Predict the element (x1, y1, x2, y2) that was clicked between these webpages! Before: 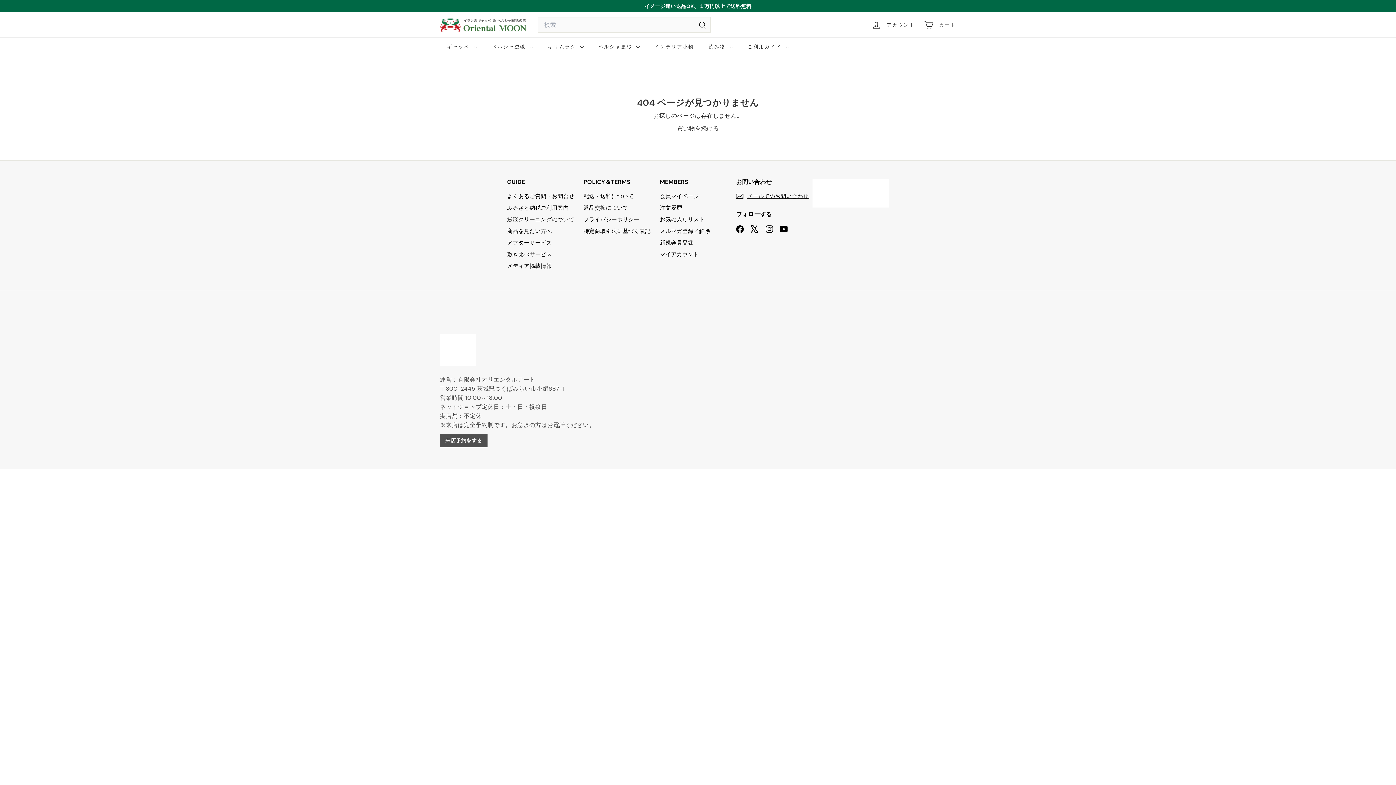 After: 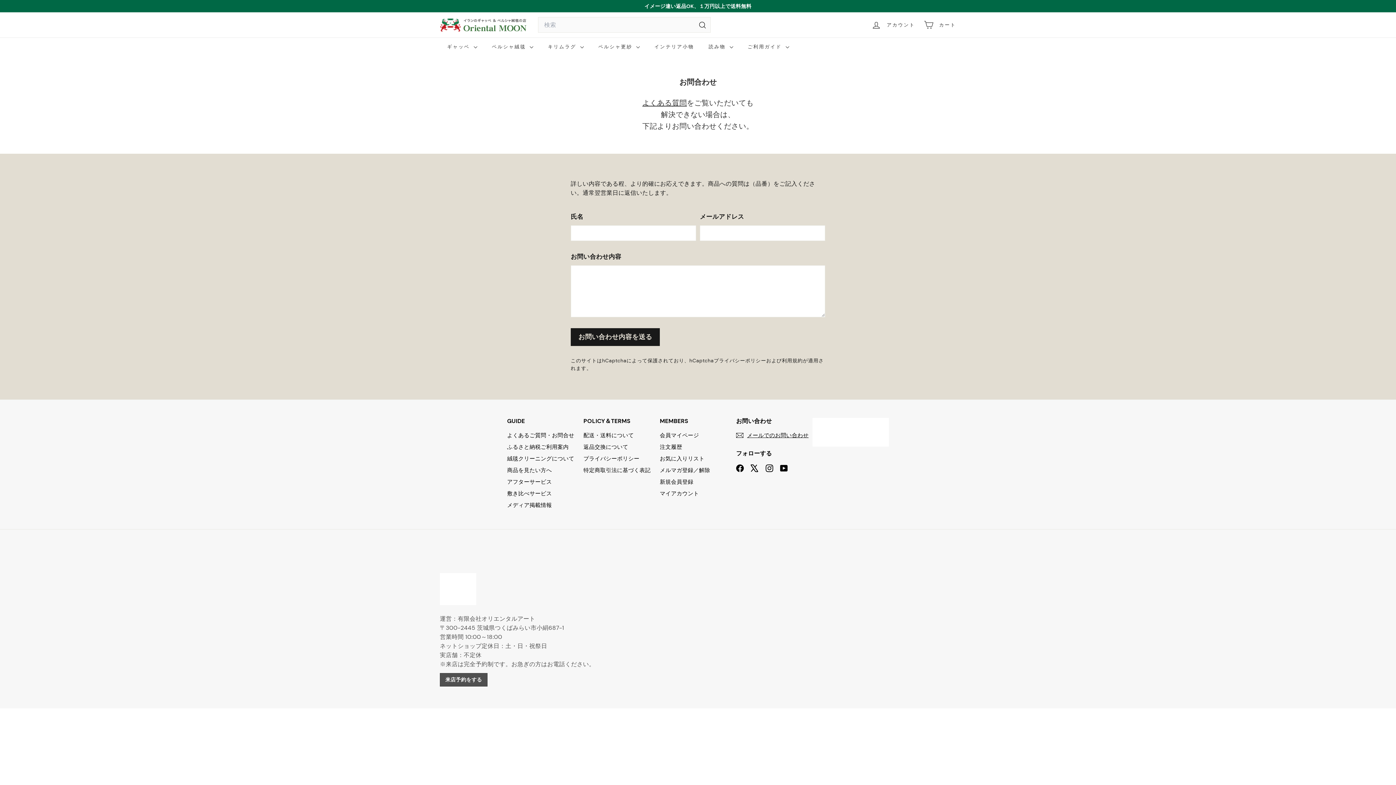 Action: label: メールでのお問い合わせ bbox: (736, 190, 808, 202)